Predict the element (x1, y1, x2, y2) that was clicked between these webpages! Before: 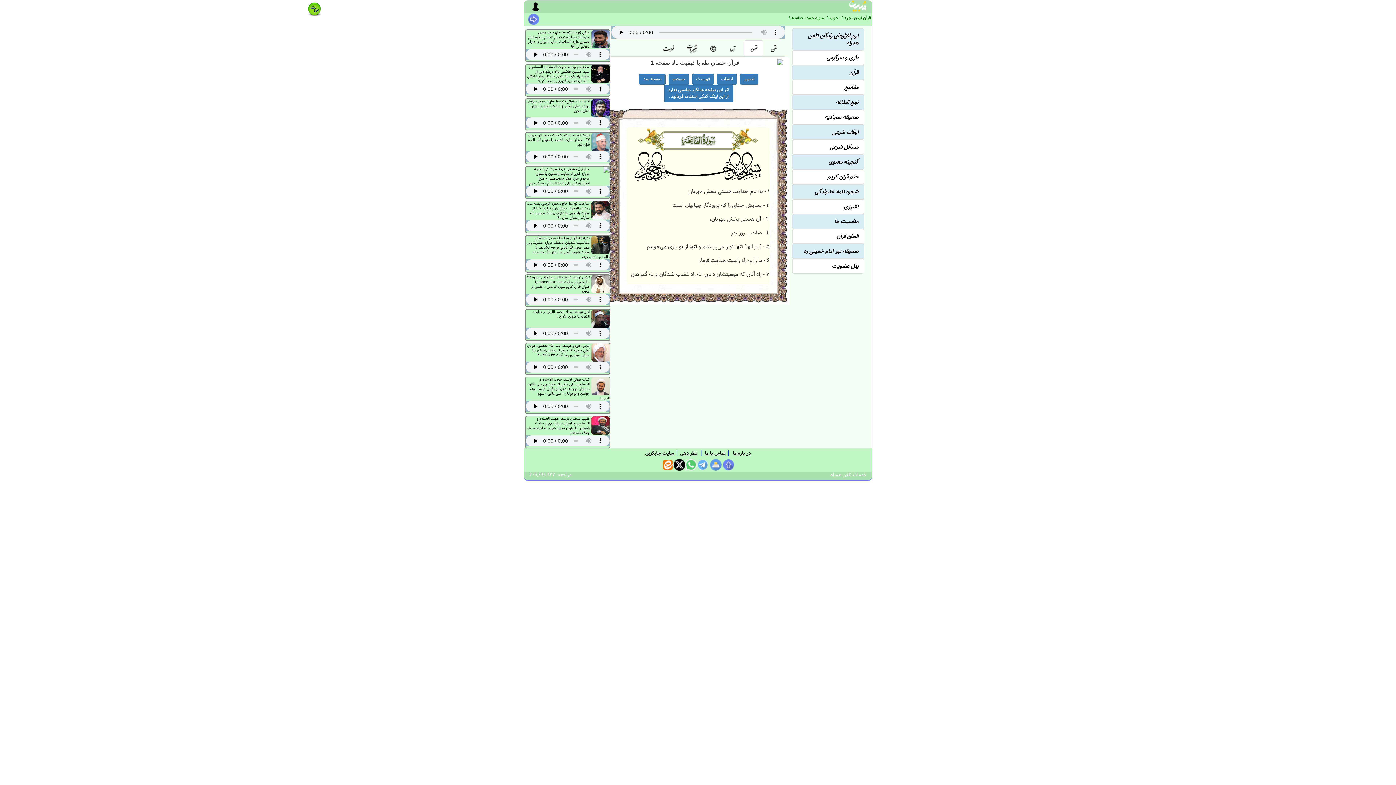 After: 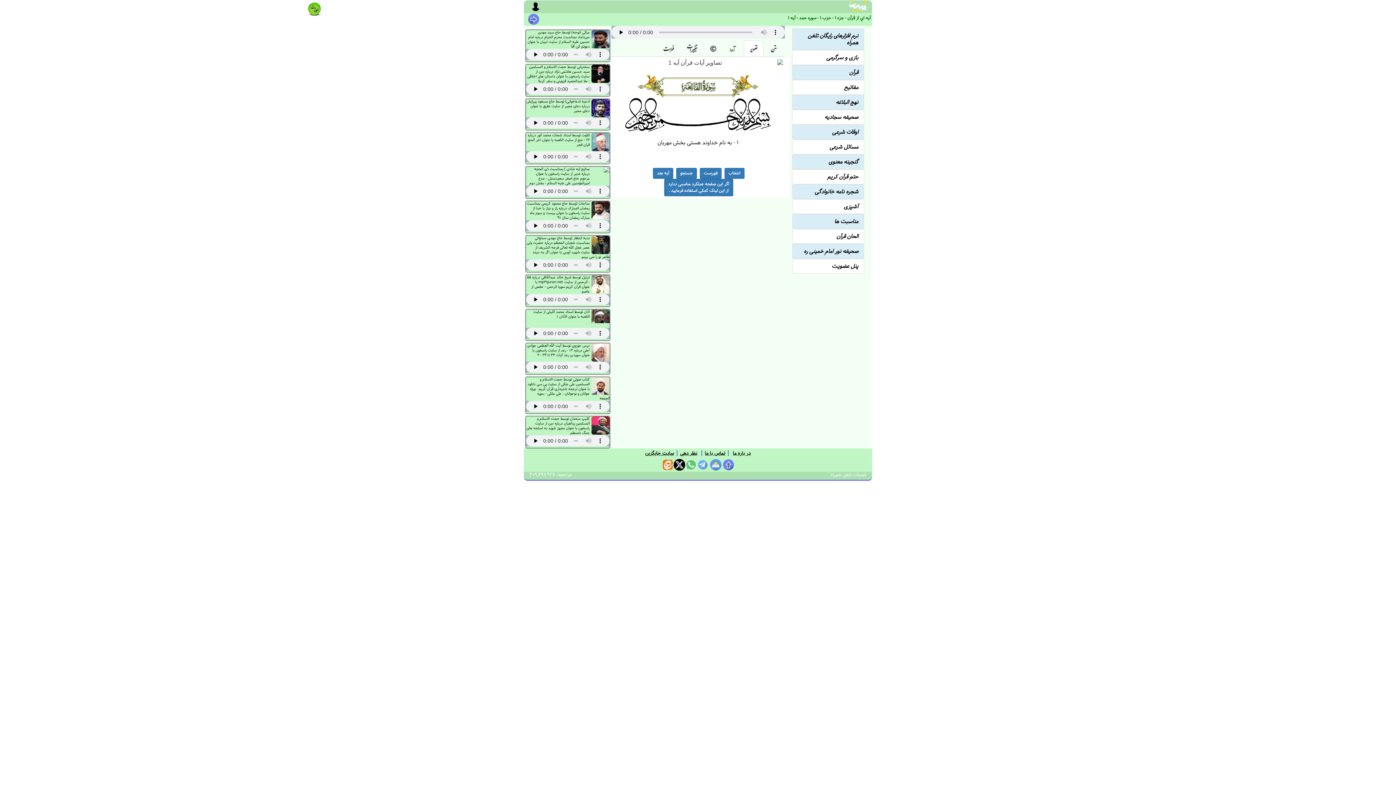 Action: bbox: (626, 127, 769, 151)